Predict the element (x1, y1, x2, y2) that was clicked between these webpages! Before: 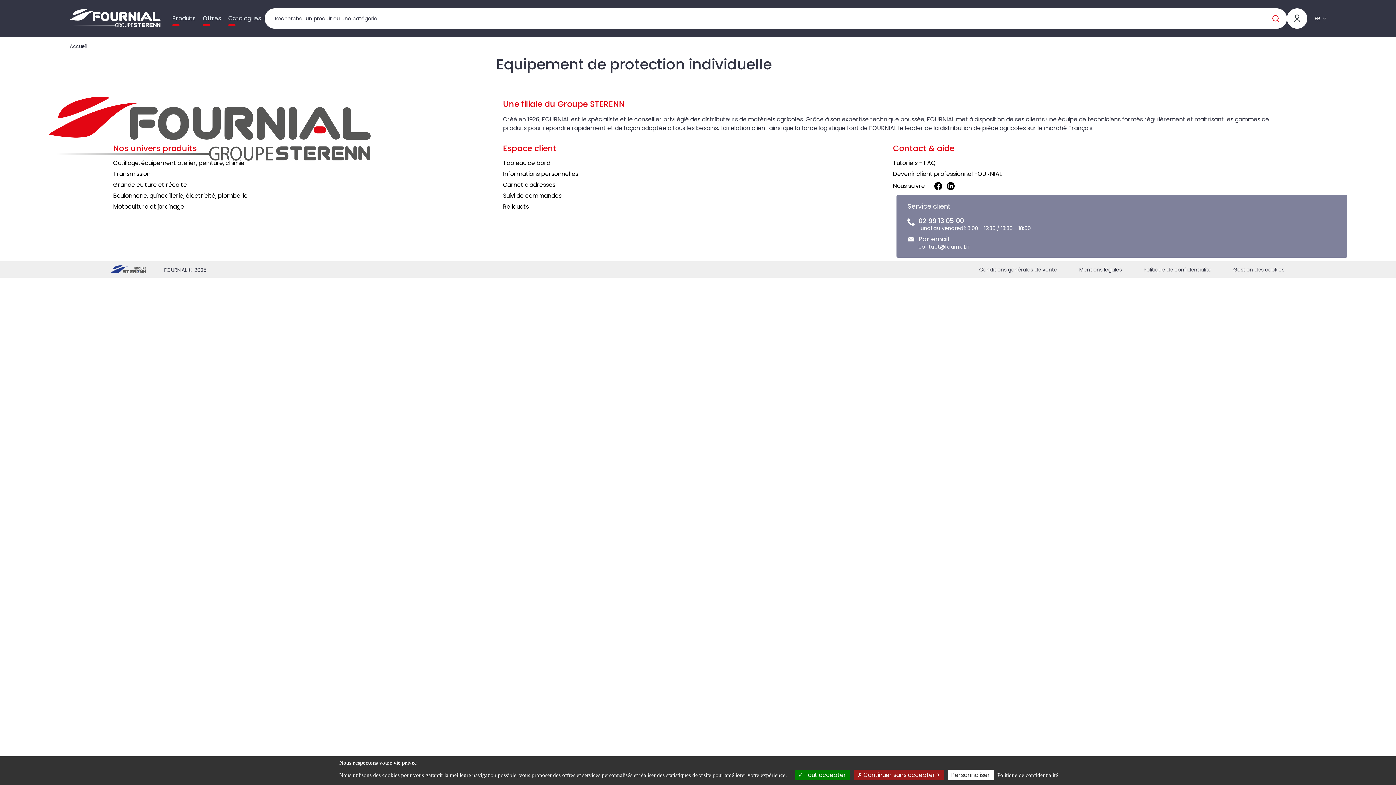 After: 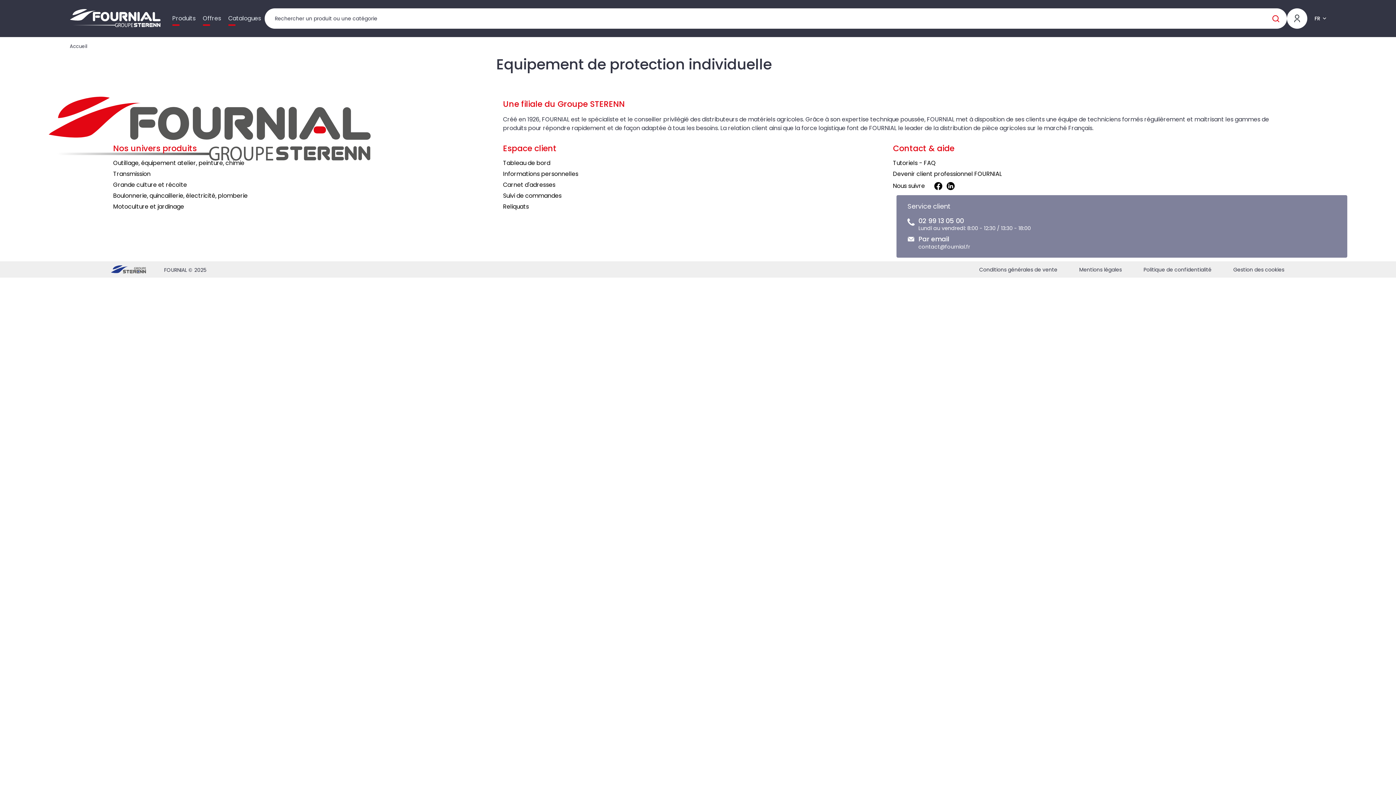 Action: bbox: (794, 770, 850, 780) label:  Tout accepter